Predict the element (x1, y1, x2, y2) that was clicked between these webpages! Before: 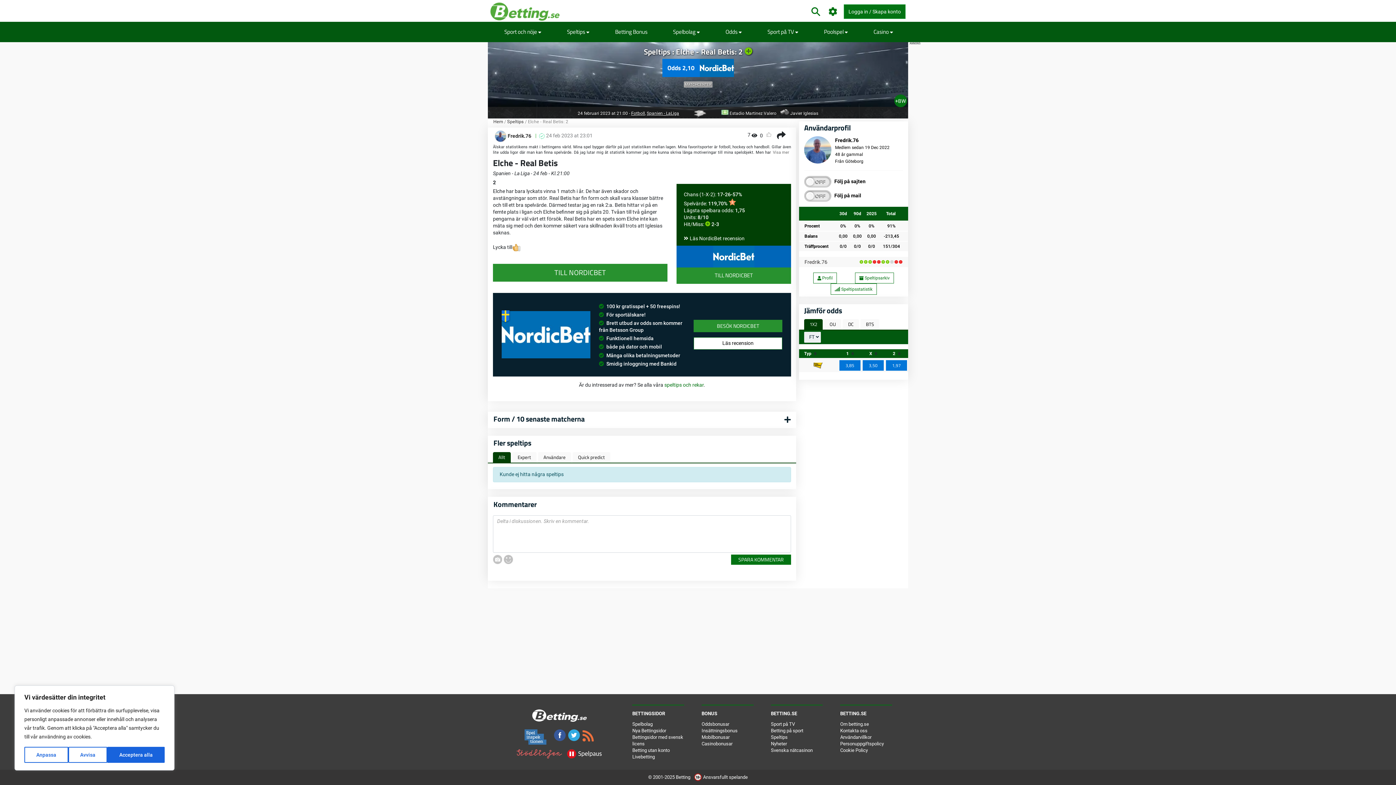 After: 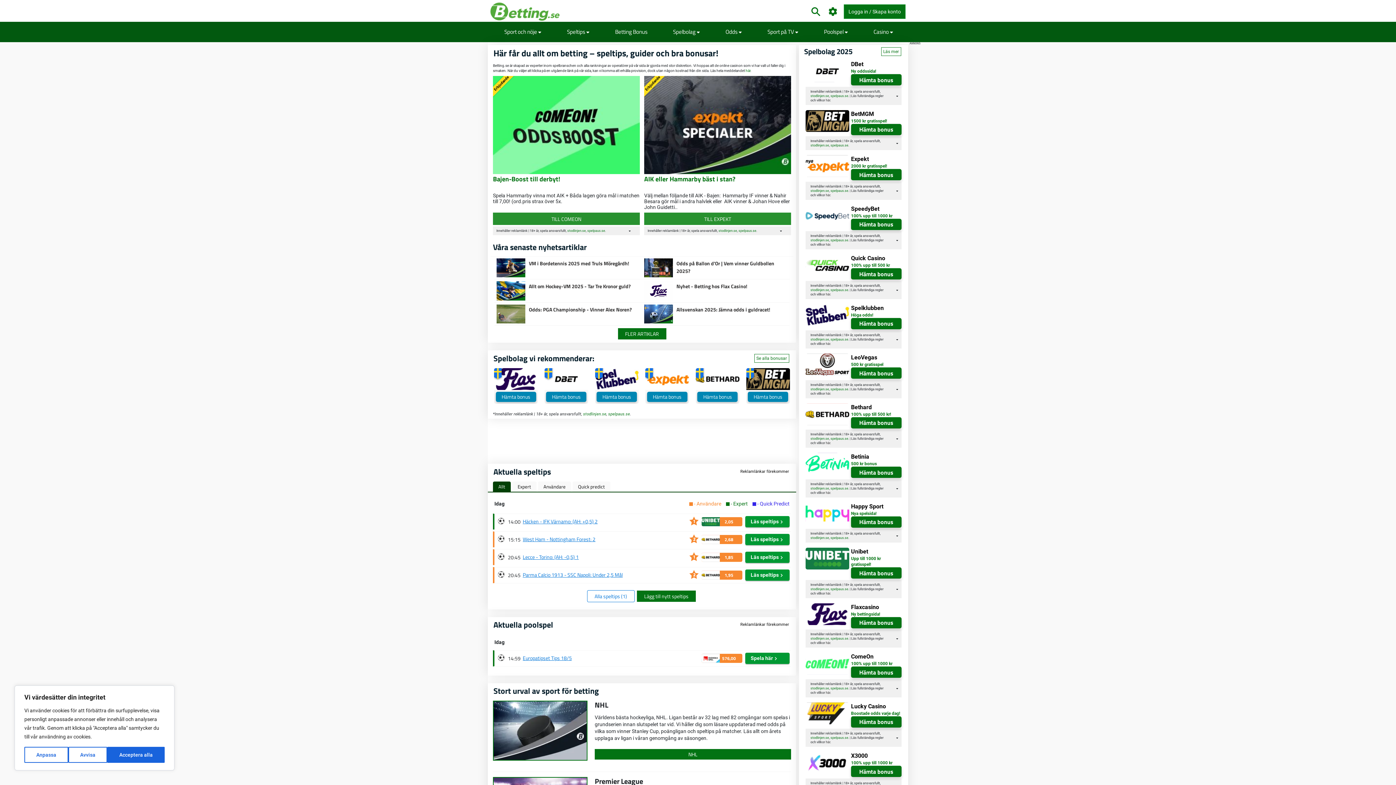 Action: bbox: (494, 709, 624, 722)